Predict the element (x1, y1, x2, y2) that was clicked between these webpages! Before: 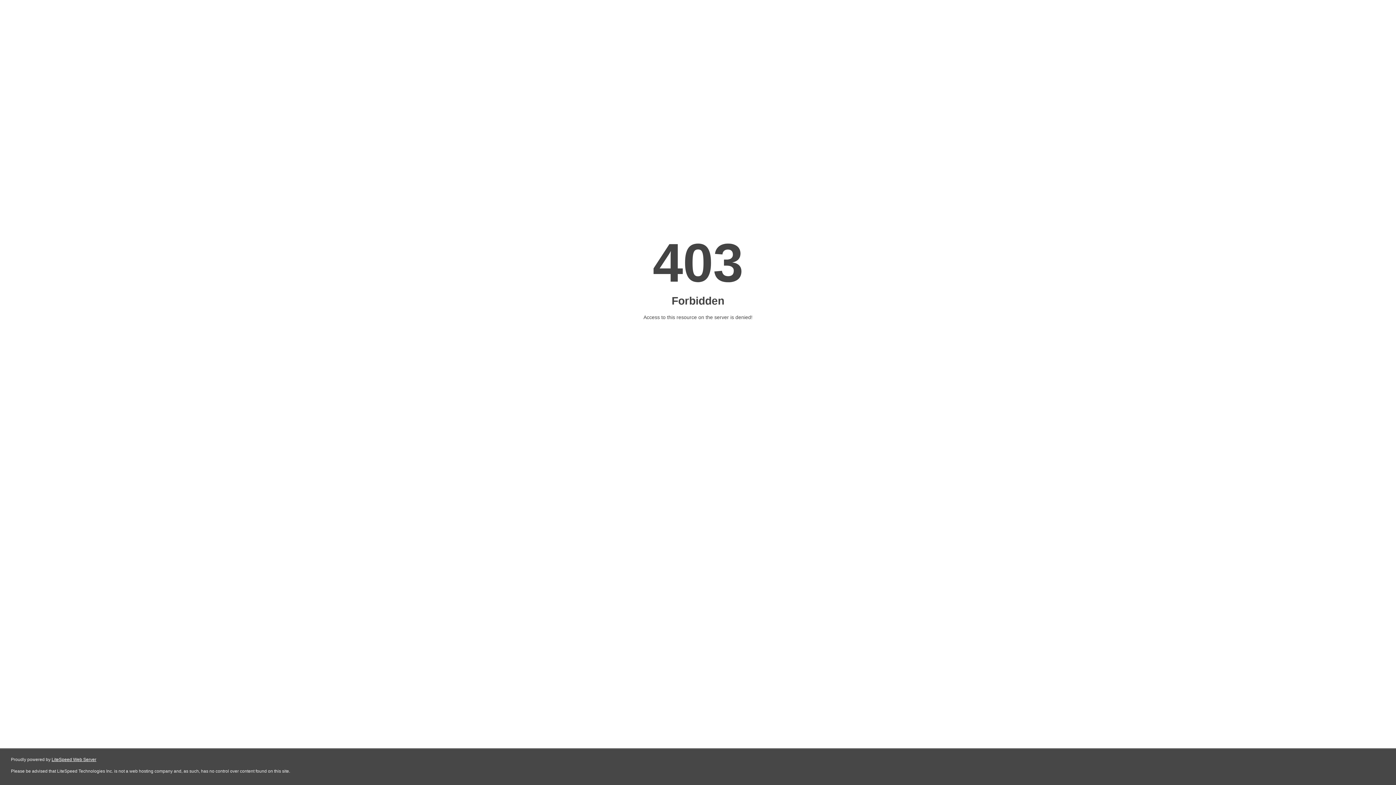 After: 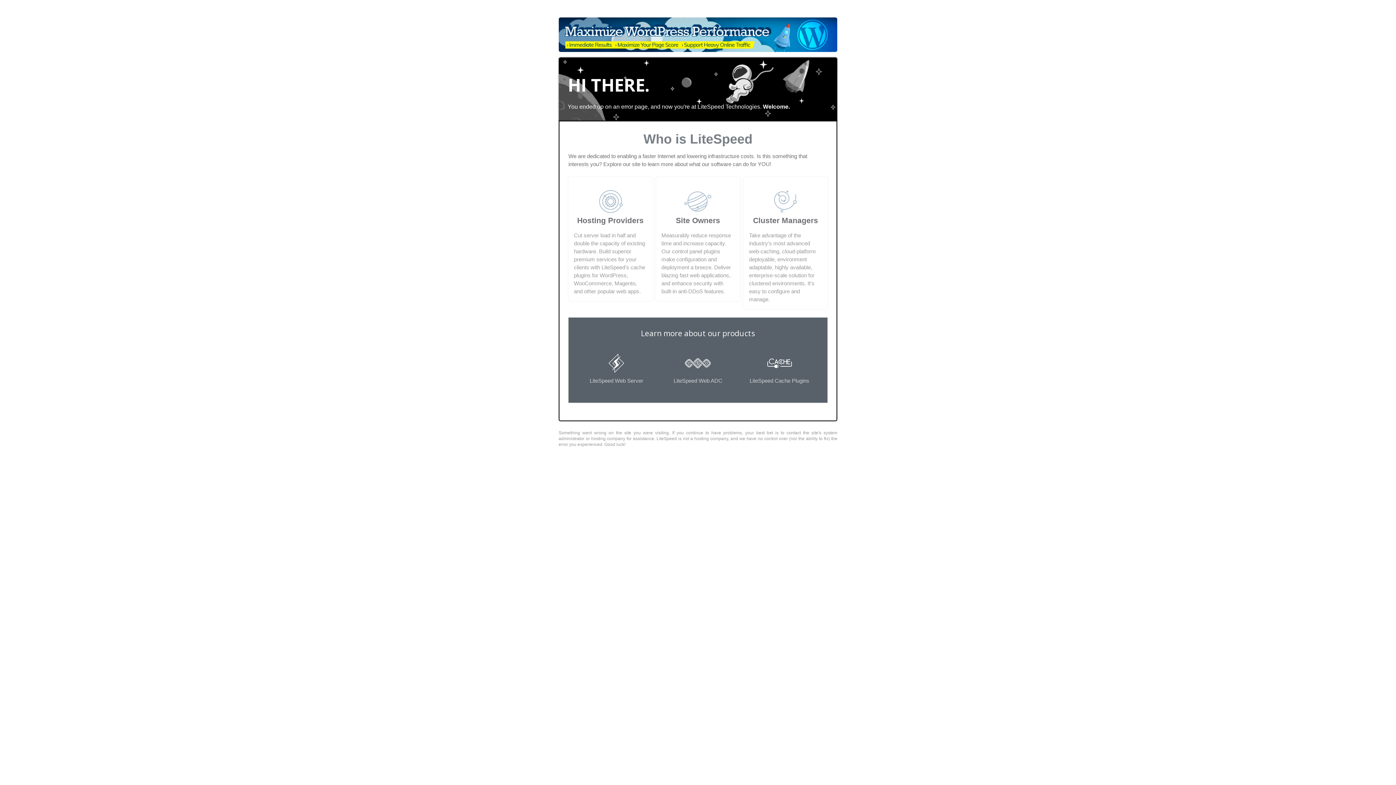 Action: bbox: (51, 757, 96, 762) label: LiteSpeed Web Server